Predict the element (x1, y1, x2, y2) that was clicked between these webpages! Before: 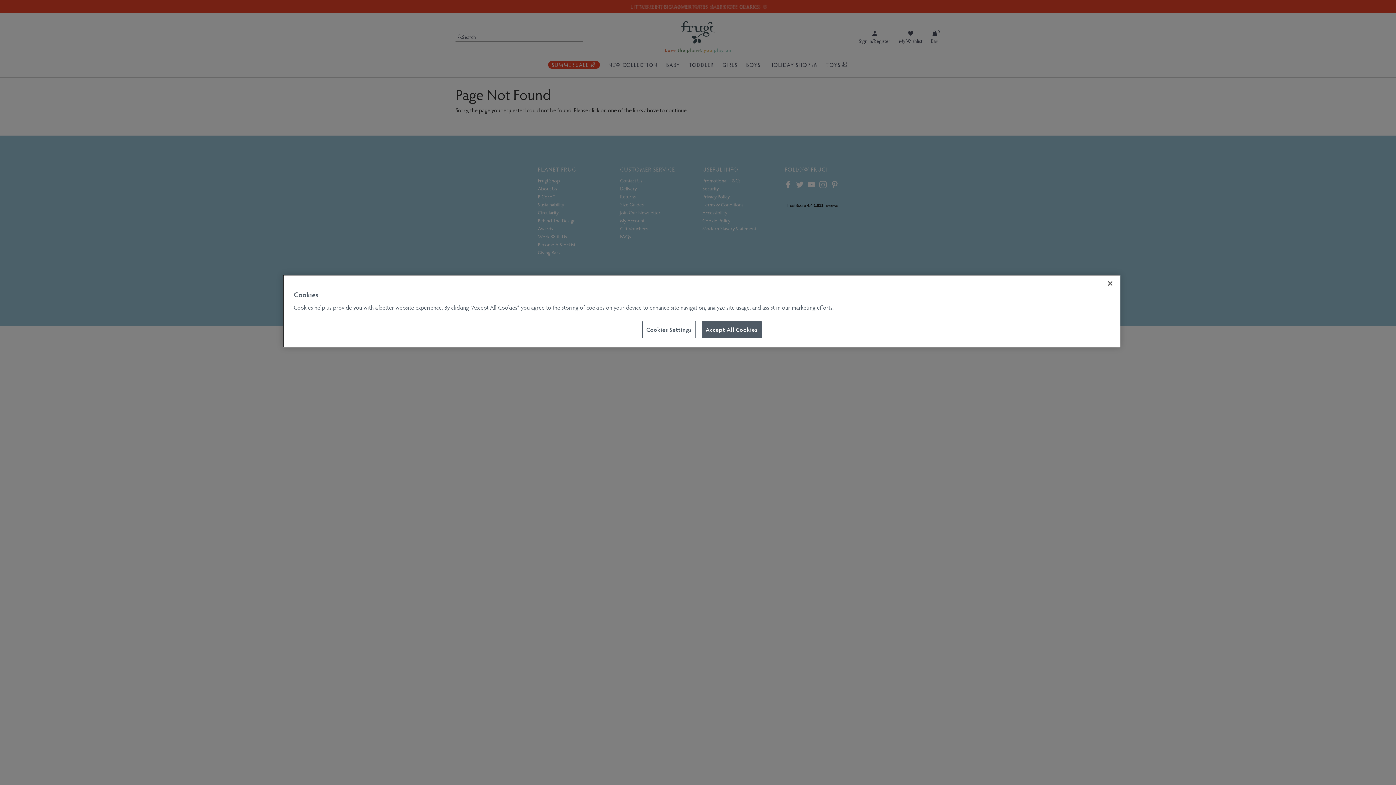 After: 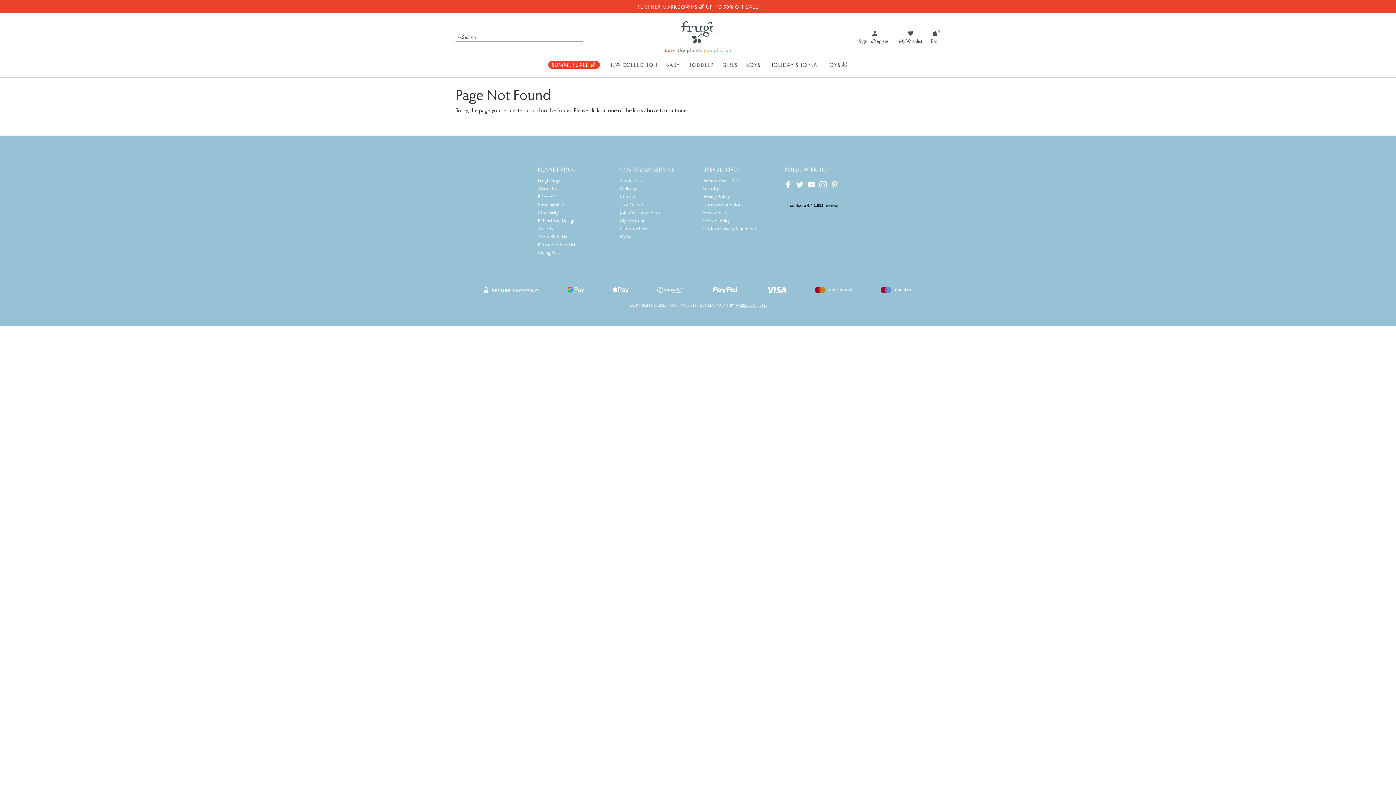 Action: label: Accept All Cookies bbox: (701, 321, 761, 338)